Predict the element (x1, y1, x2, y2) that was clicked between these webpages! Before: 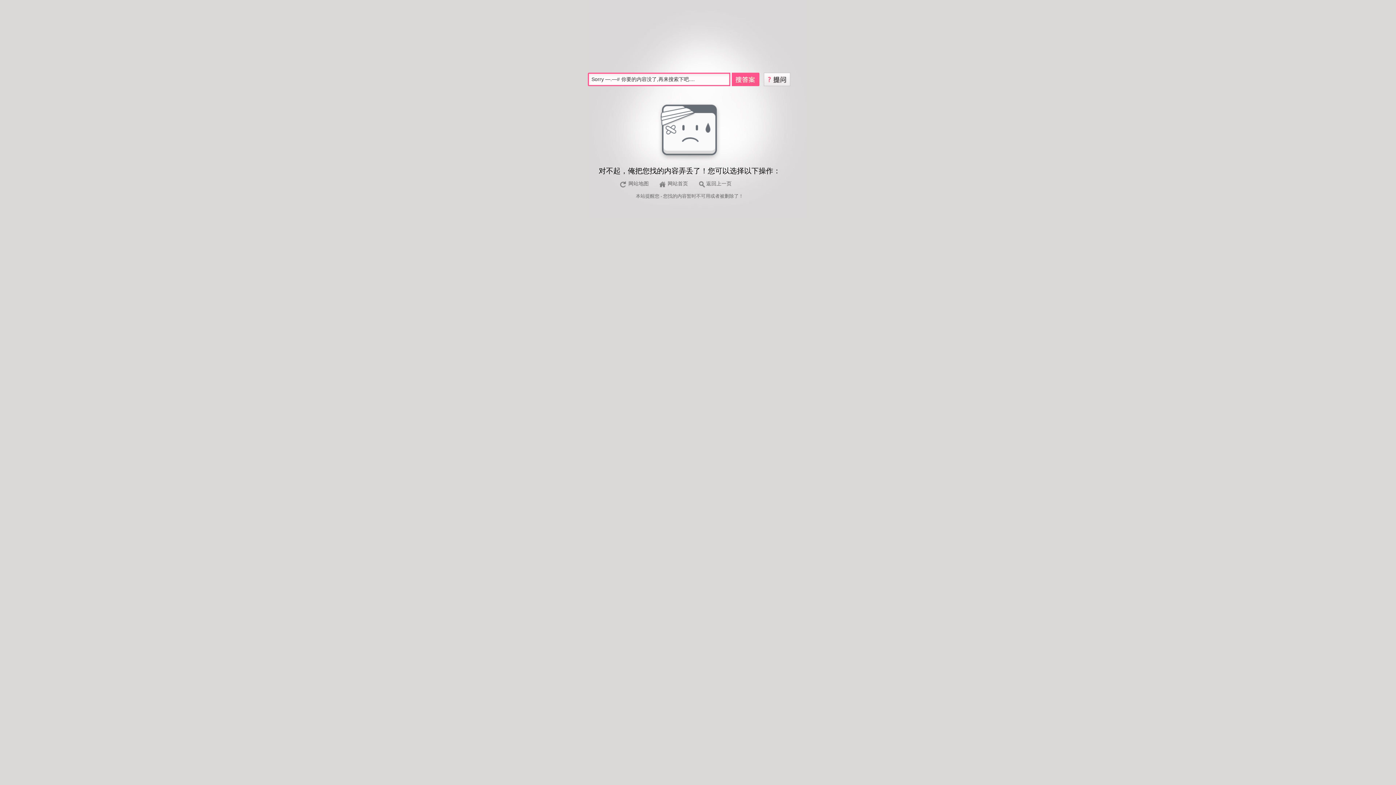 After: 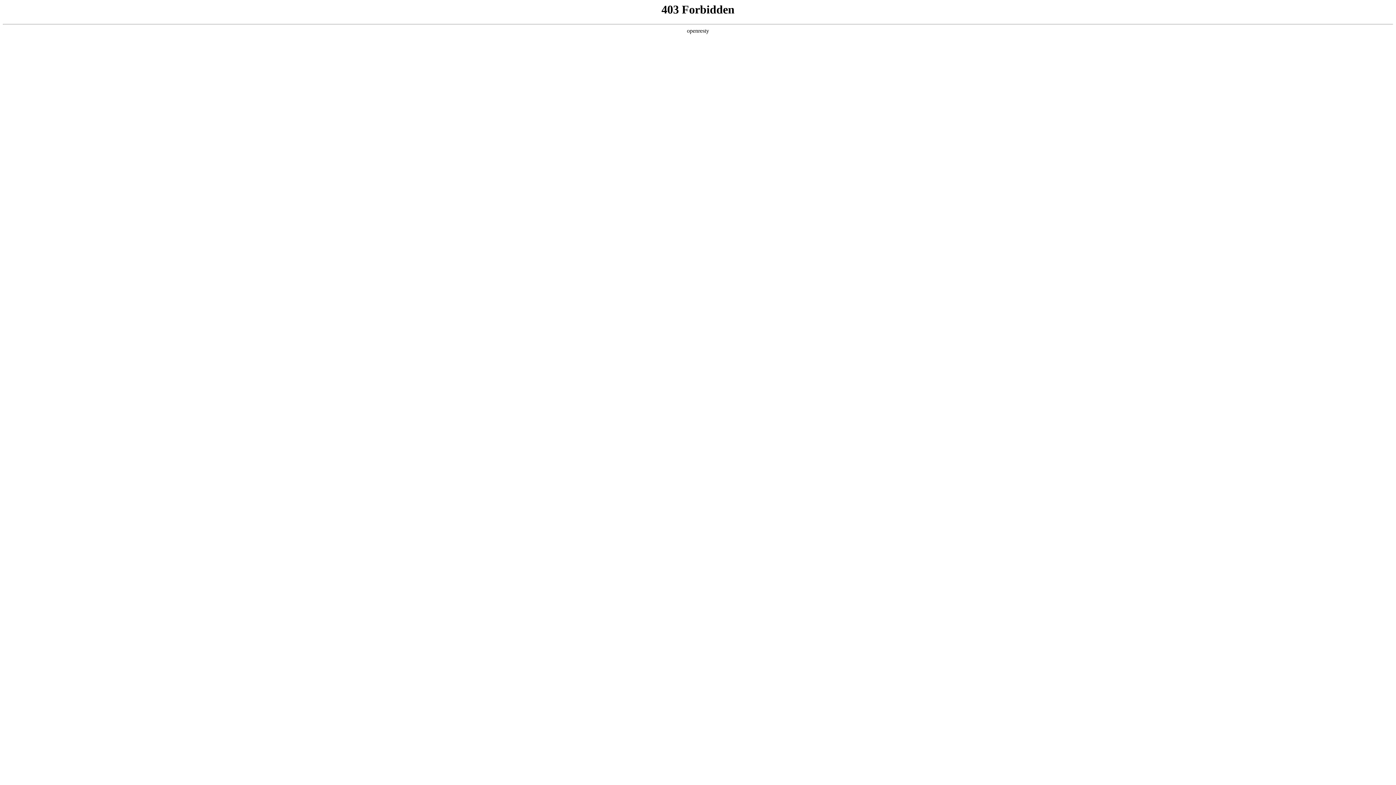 Action: label: 本站 bbox: (636, 193, 645, 198)